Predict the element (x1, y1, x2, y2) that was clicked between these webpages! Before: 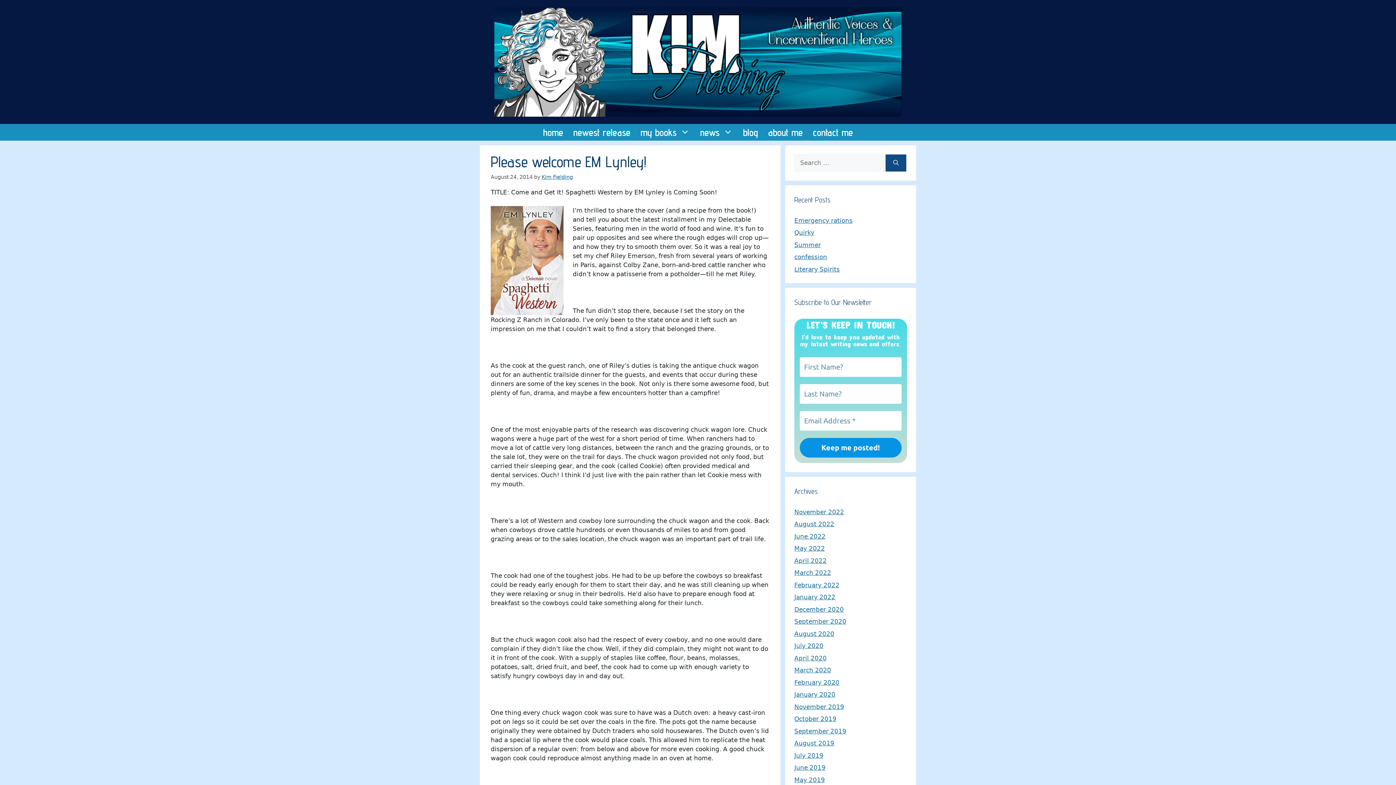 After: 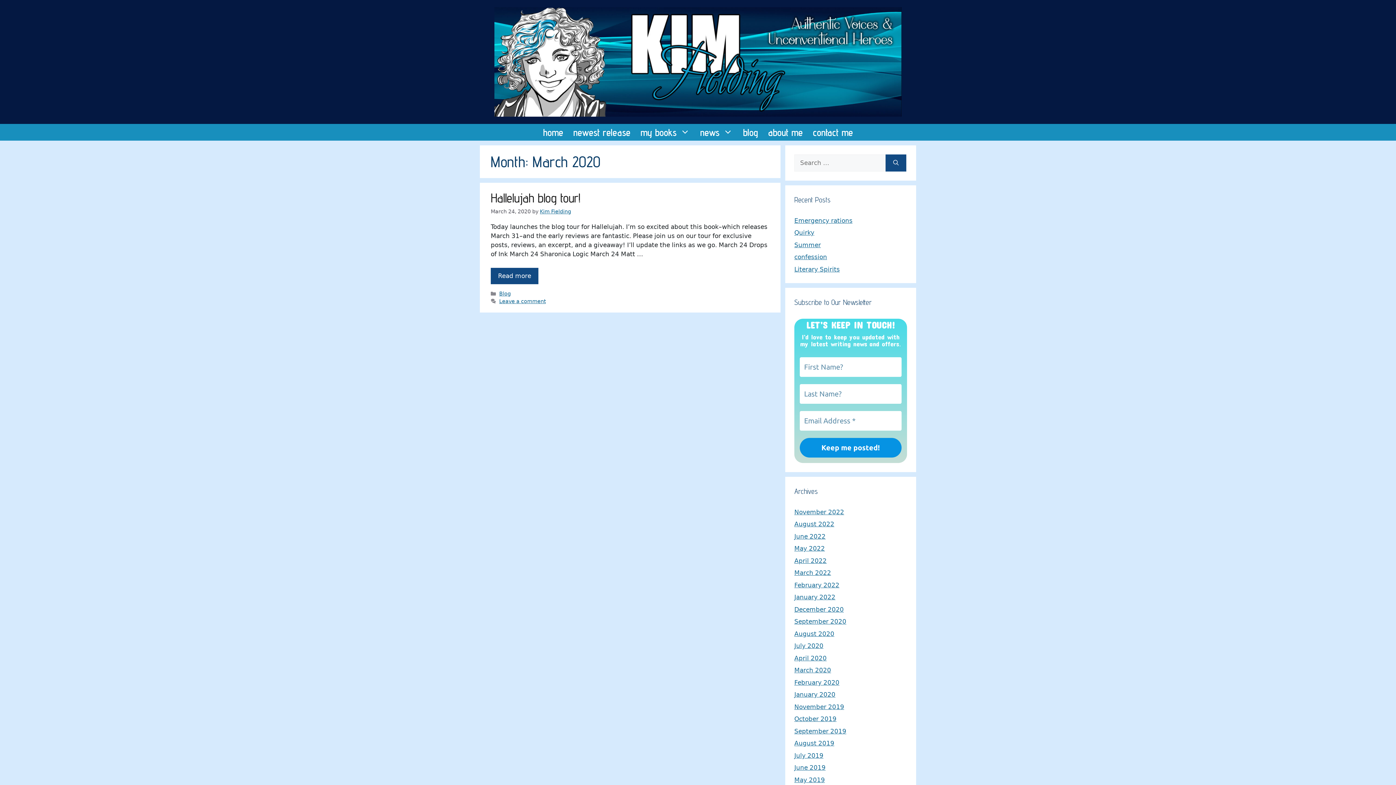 Action: label: March 2020 bbox: (794, 667, 831, 674)